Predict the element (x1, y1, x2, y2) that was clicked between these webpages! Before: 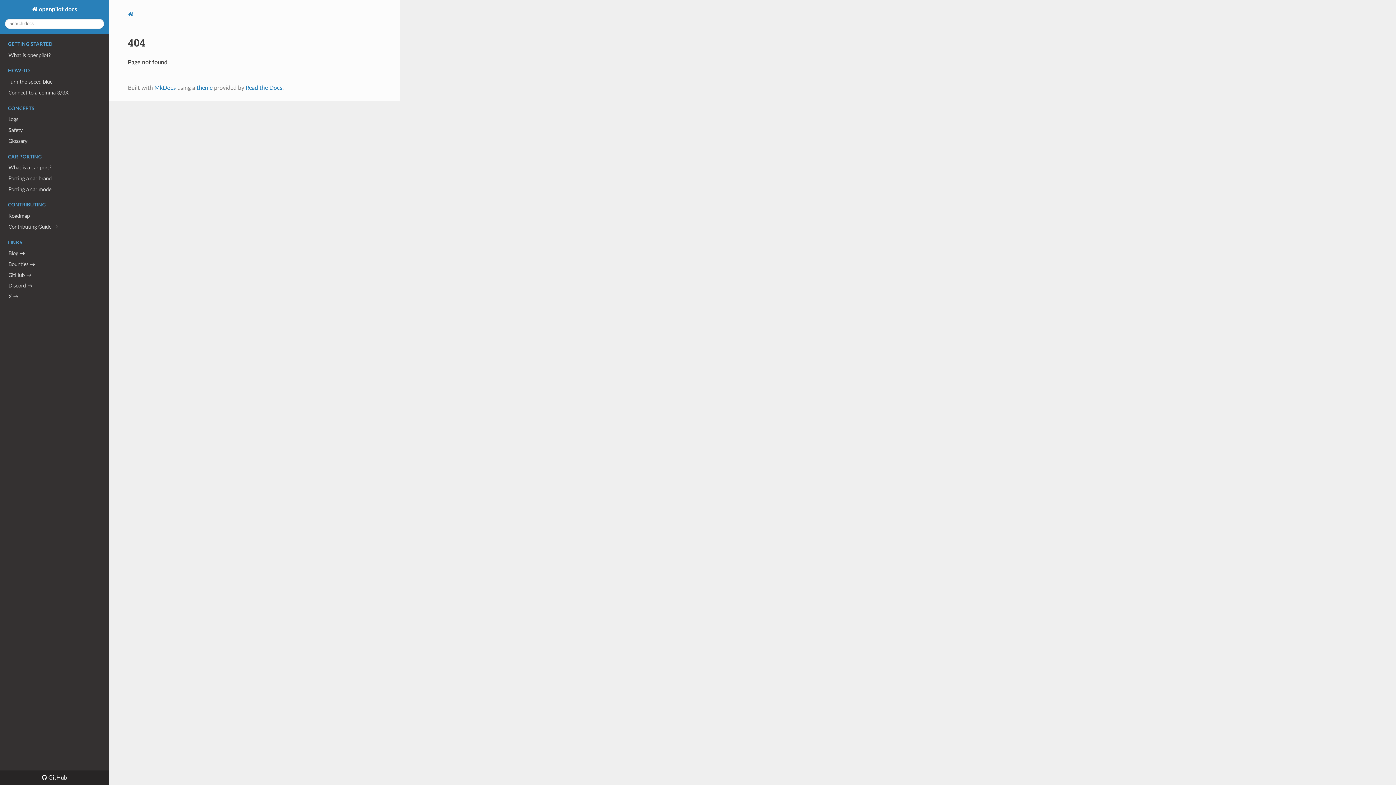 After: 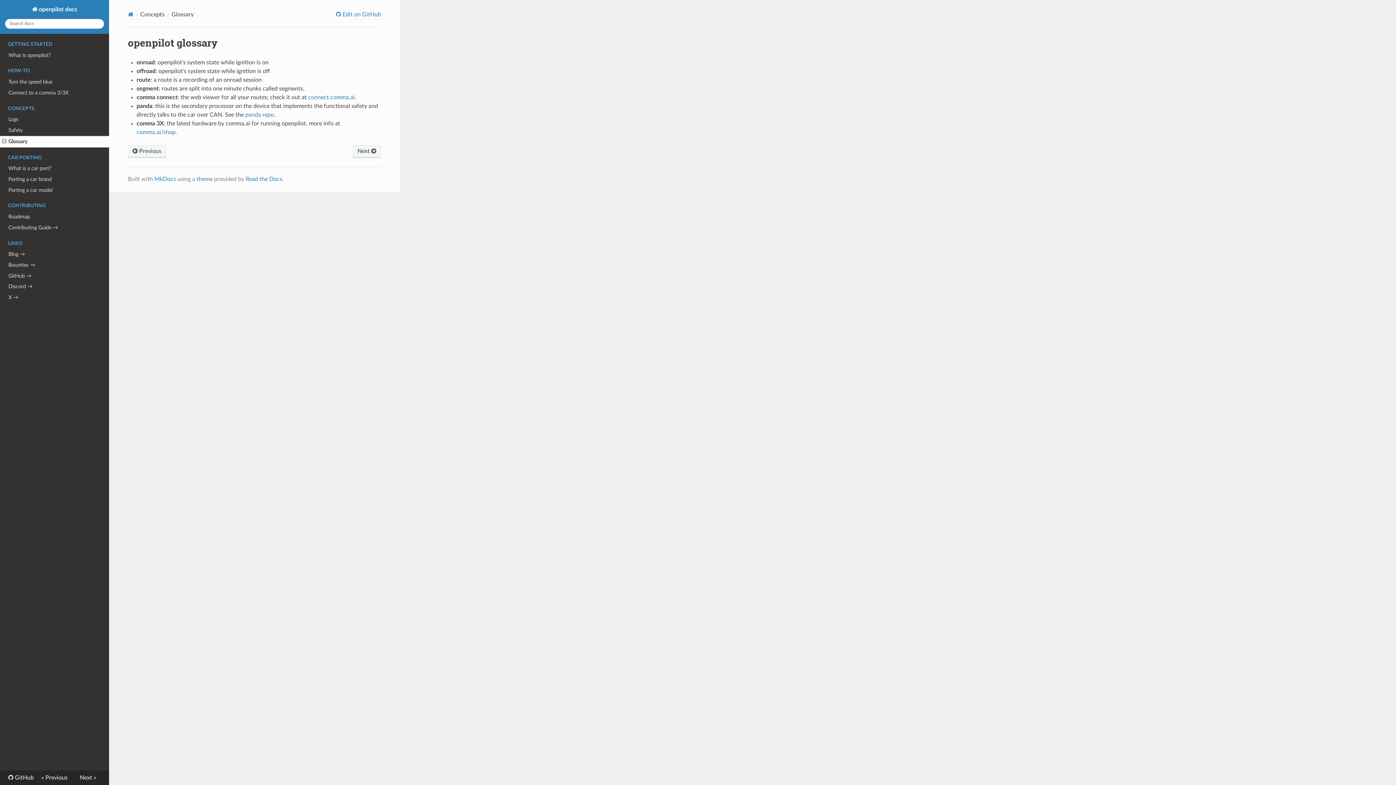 Action: bbox: (0, 135, 109, 146) label: Glossary